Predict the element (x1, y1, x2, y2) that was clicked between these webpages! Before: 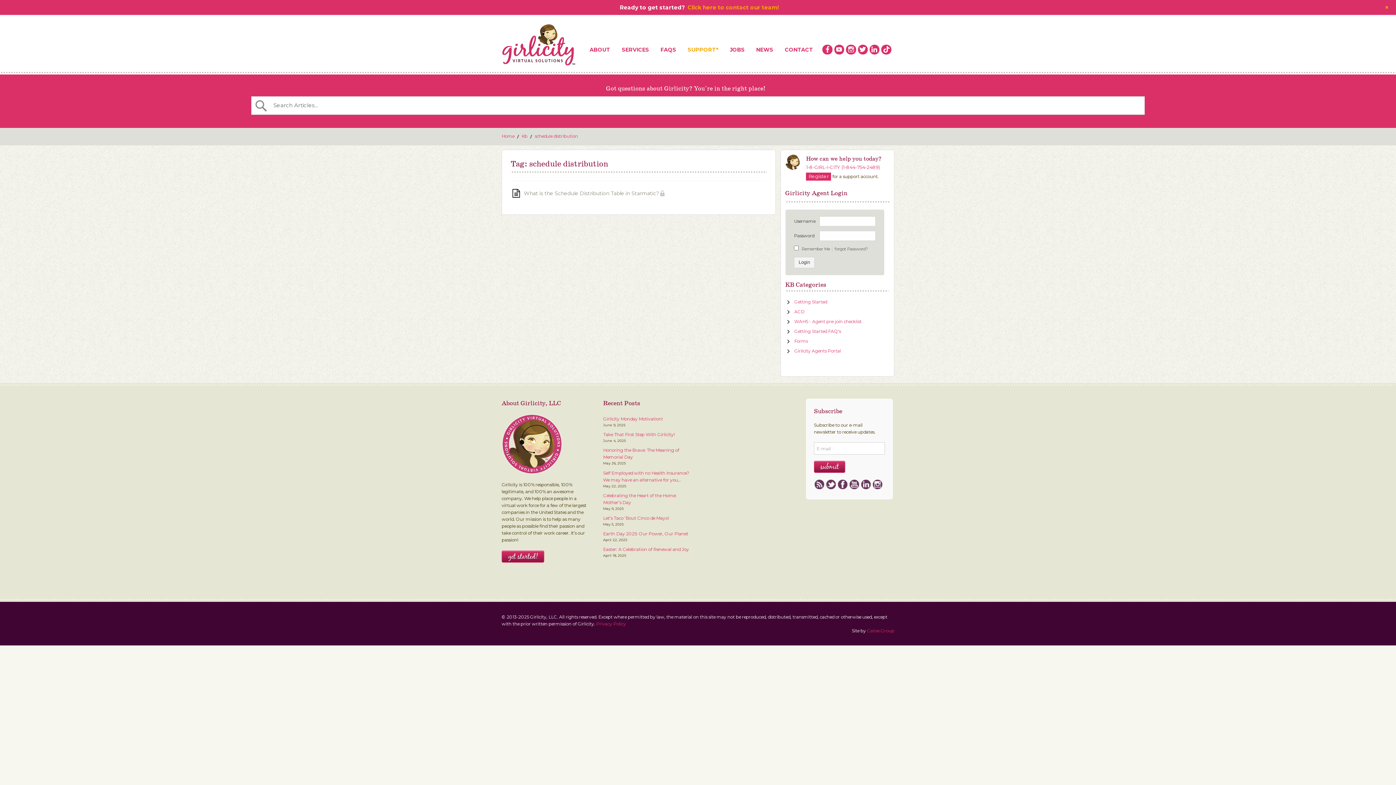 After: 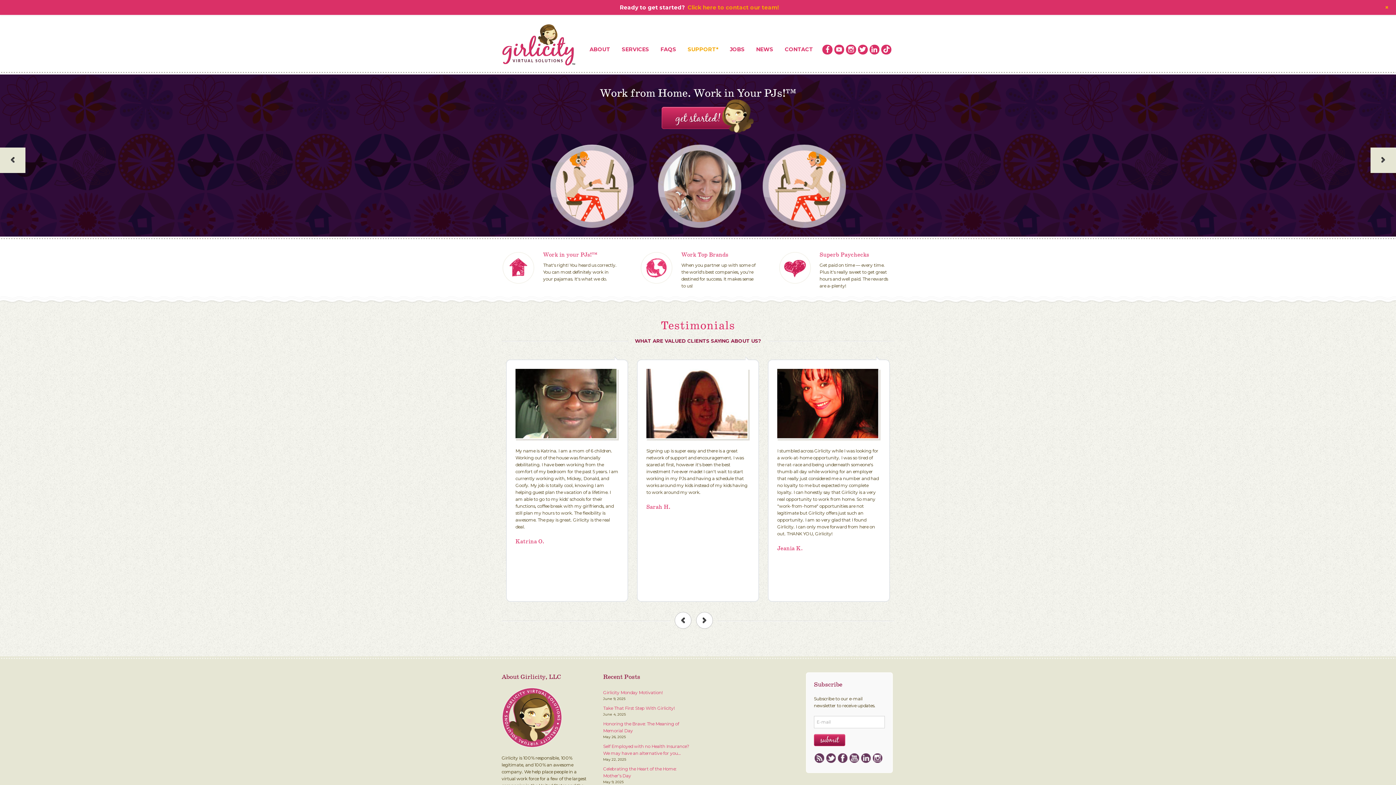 Action: label: Home bbox: (501, 133, 514, 139)